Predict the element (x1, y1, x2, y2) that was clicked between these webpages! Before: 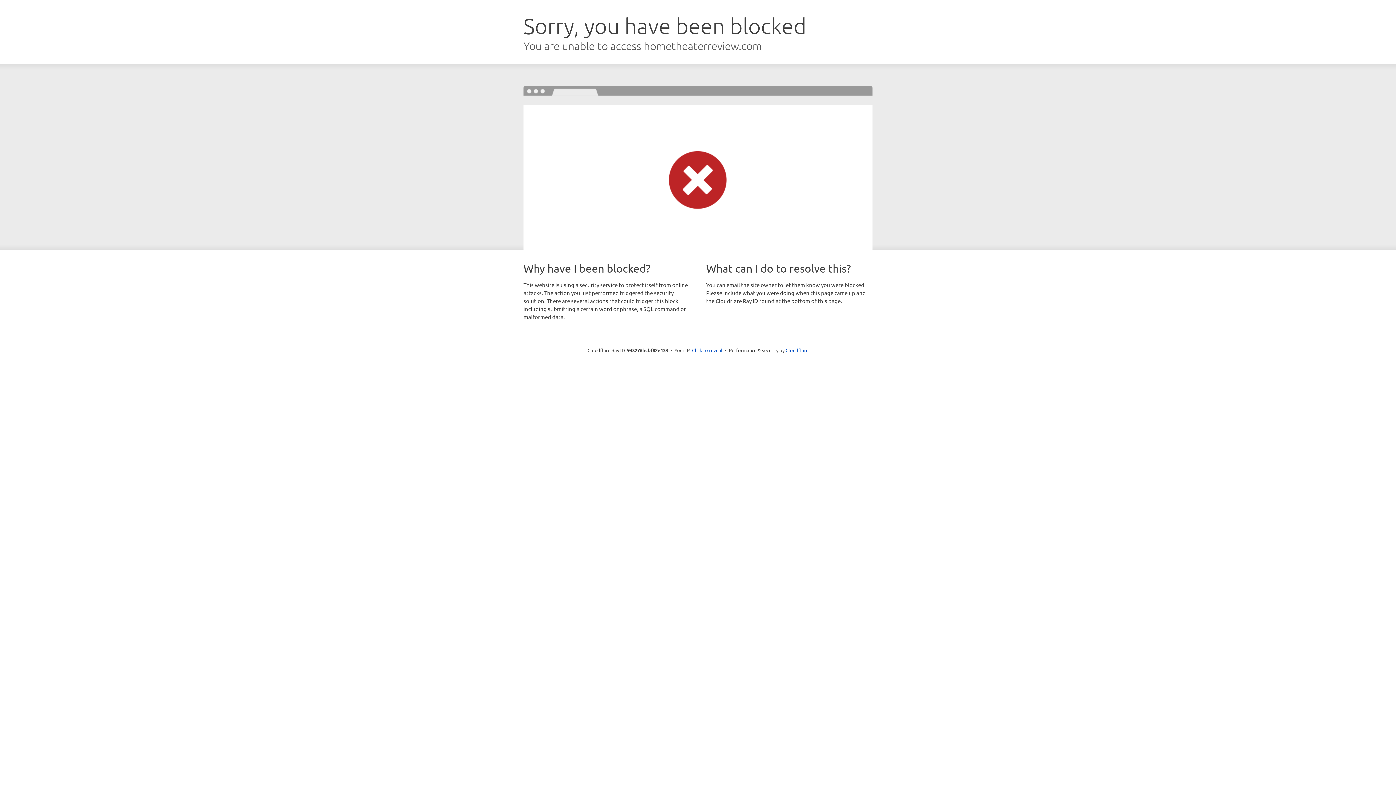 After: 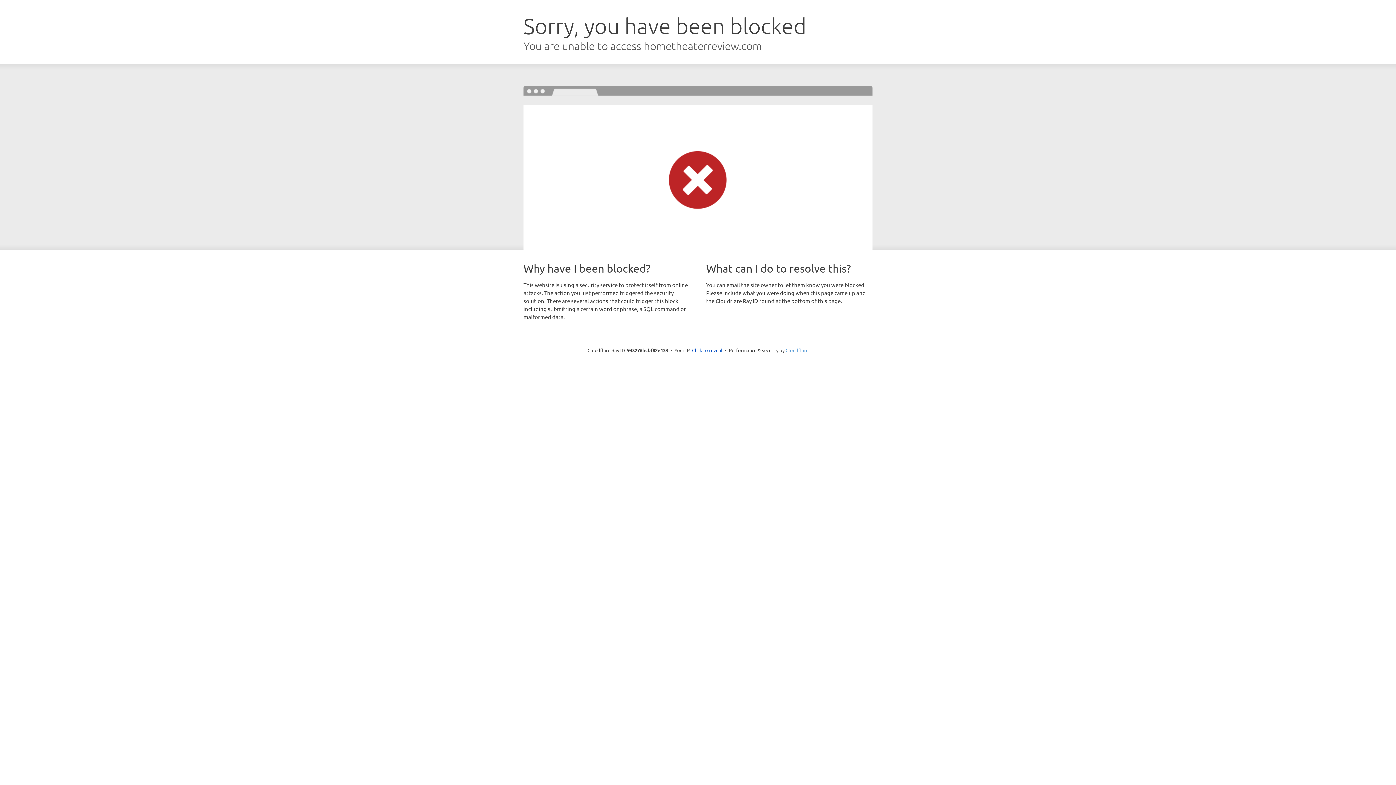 Action: bbox: (785, 347, 808, 353) label: Cloudflare